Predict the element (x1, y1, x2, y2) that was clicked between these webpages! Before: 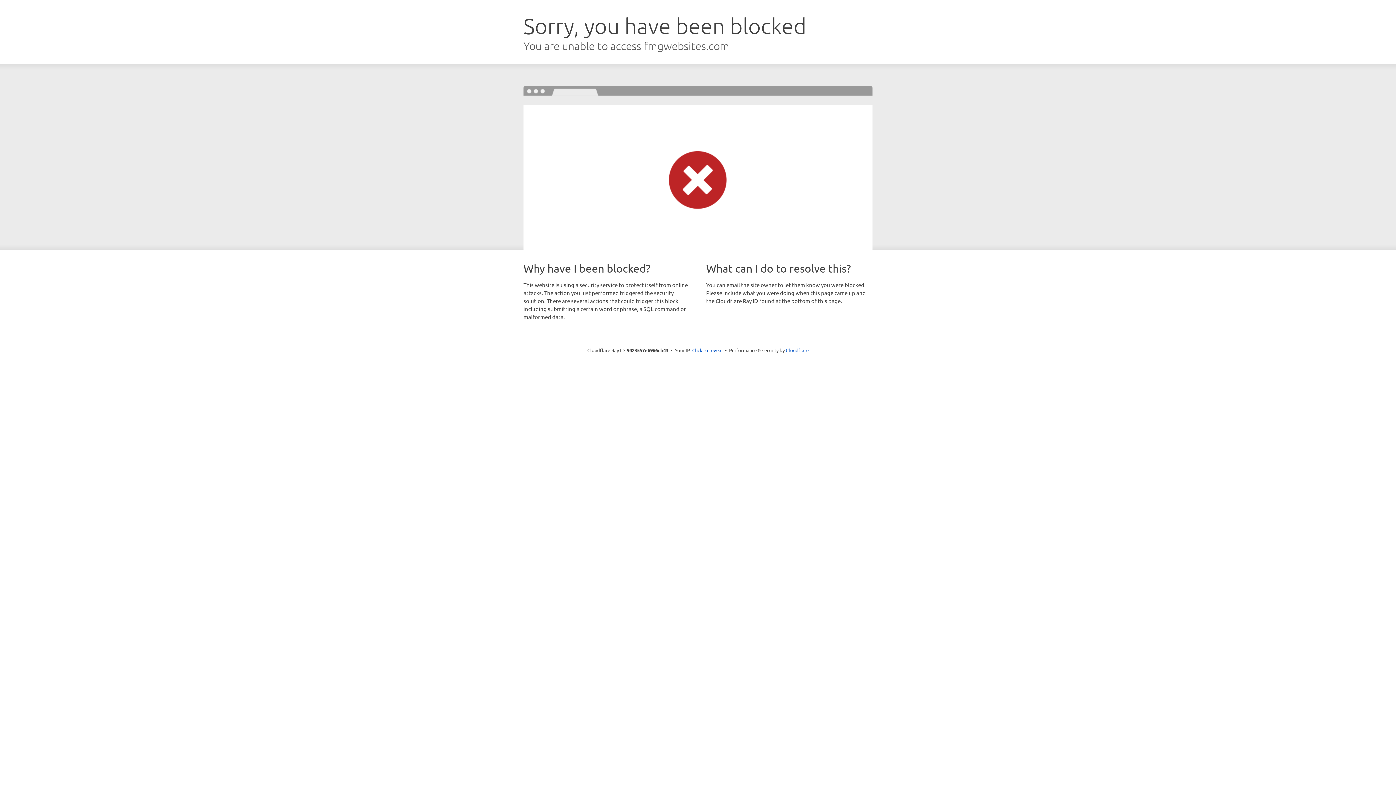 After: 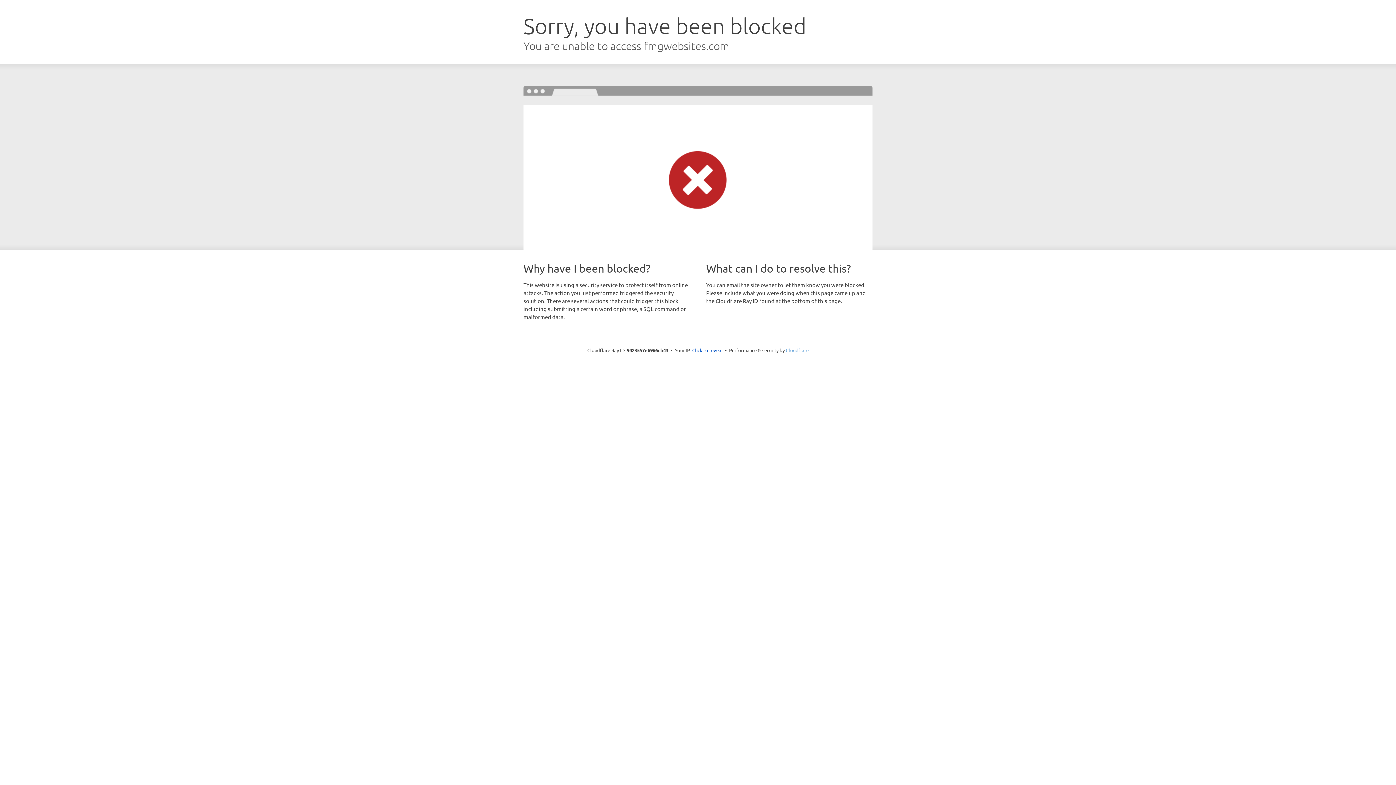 Action: bbox: (786, 347, 808, 353) label: Cloudflare